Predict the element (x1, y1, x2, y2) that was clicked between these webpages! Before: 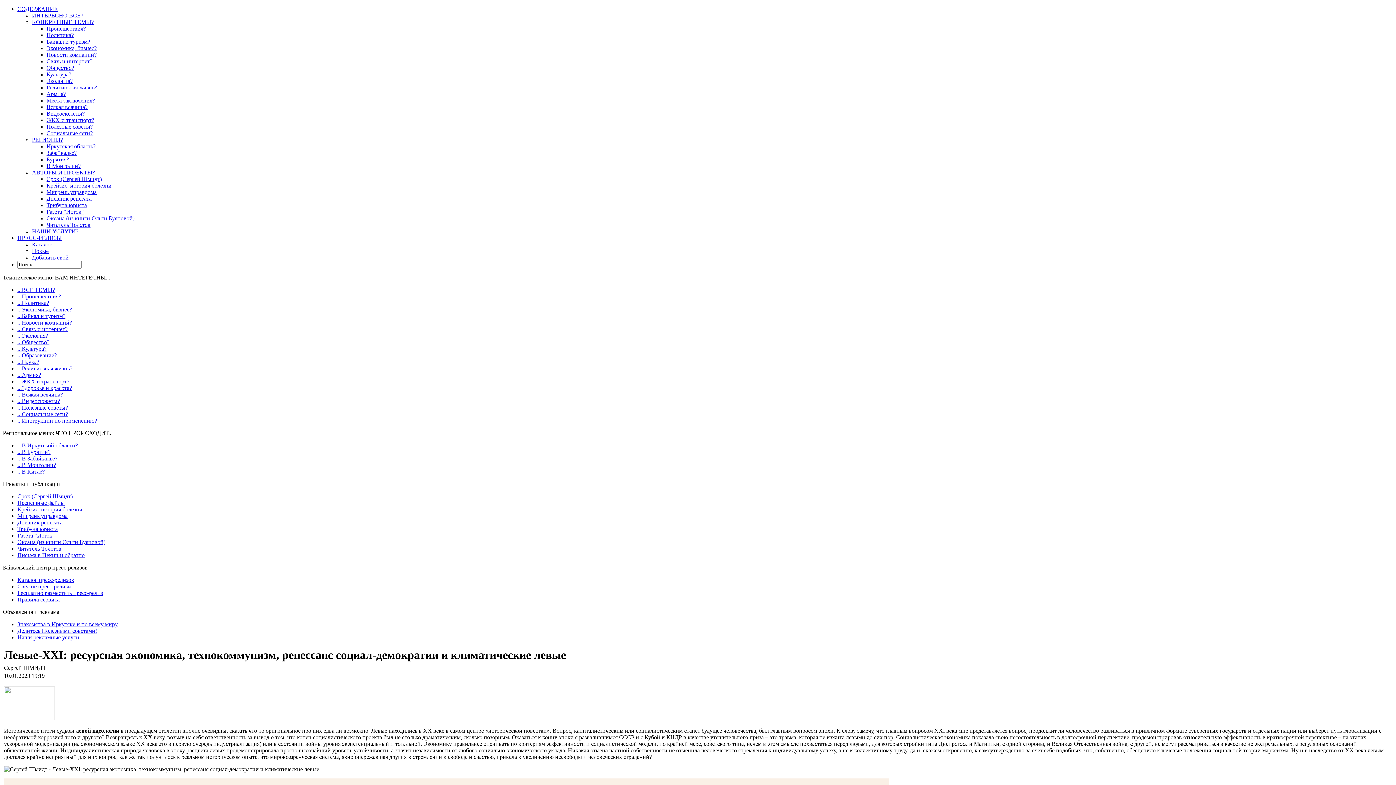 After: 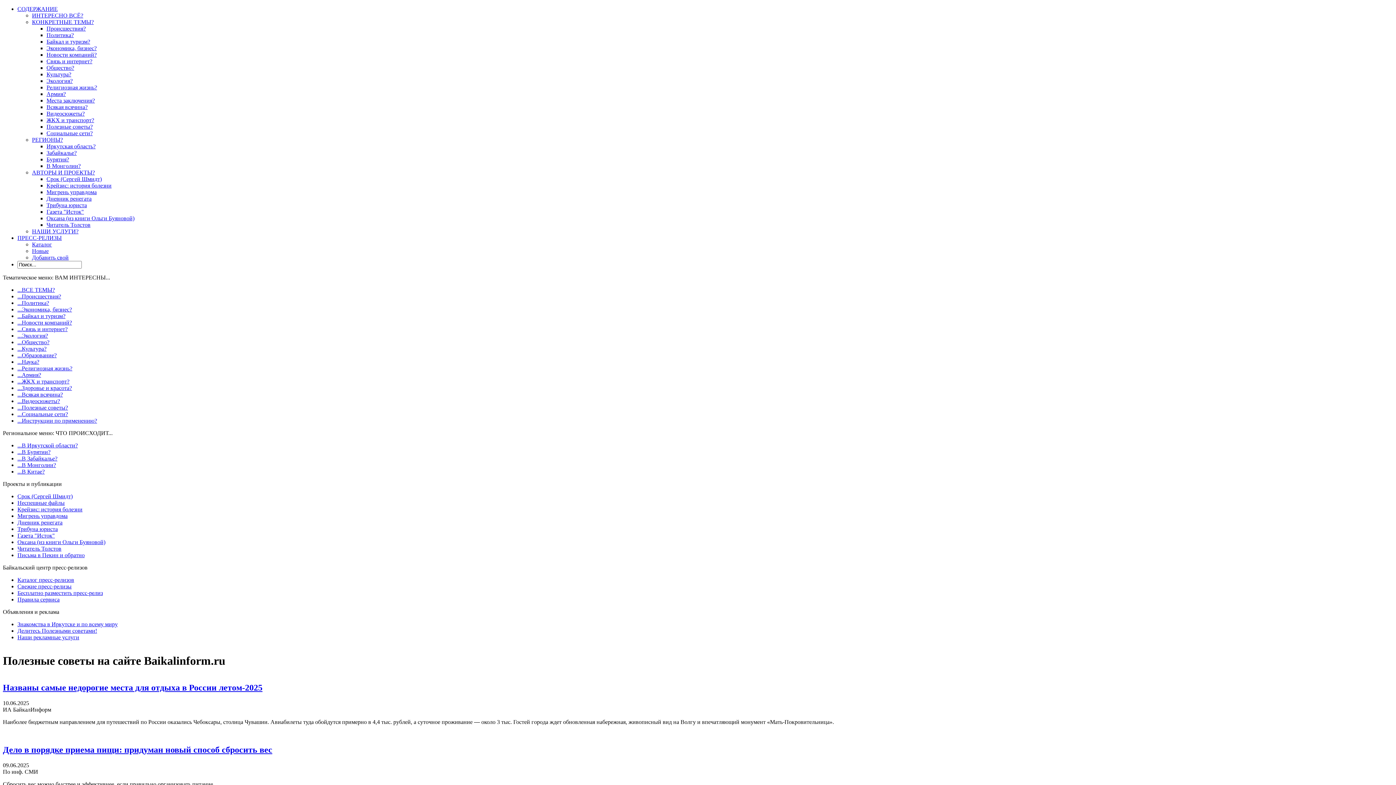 Action: bbox: (17, 404, 68, 410) label: ...Полезные советы?